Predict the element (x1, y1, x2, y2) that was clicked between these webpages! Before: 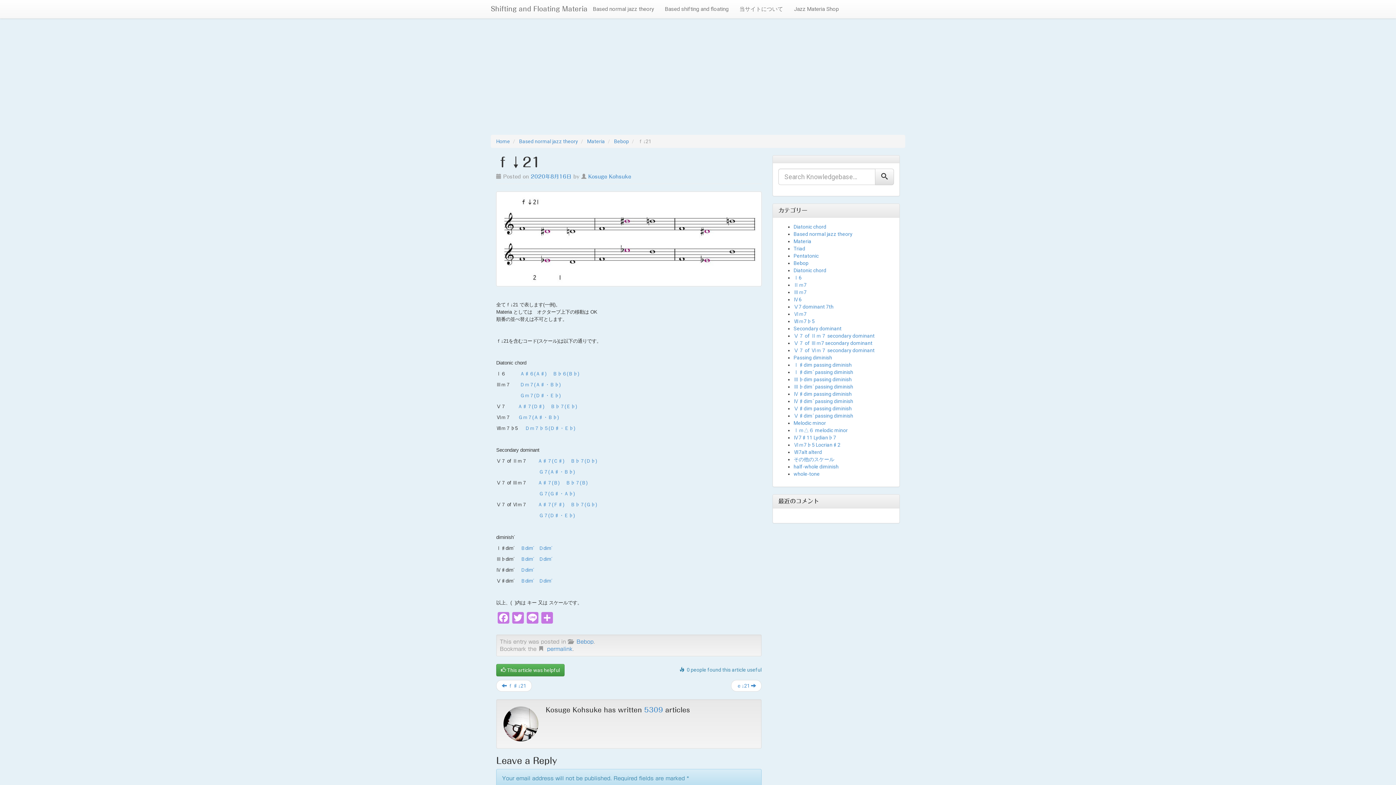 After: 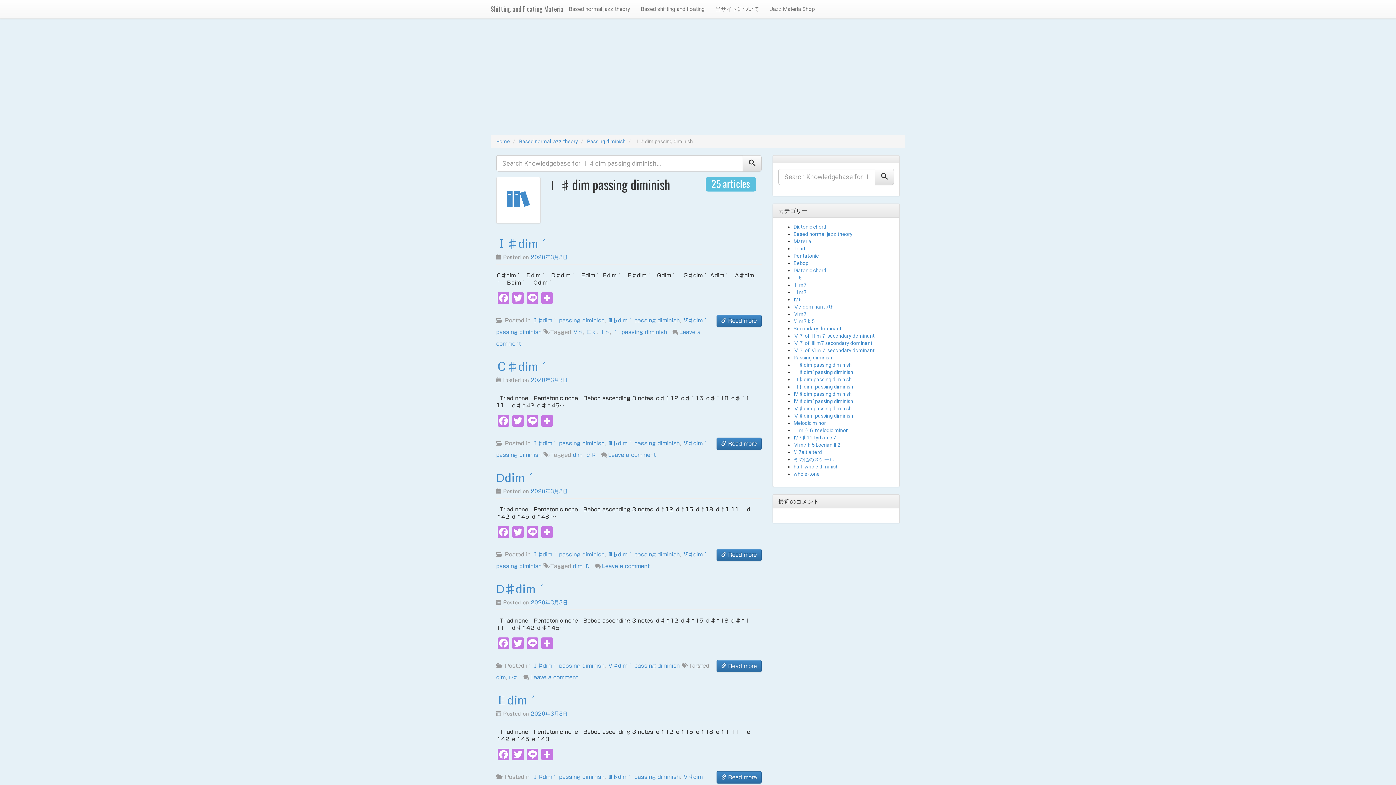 Action: bbox: (793, 362, 852, 368) label: Ⅰ♯dim passing diminish